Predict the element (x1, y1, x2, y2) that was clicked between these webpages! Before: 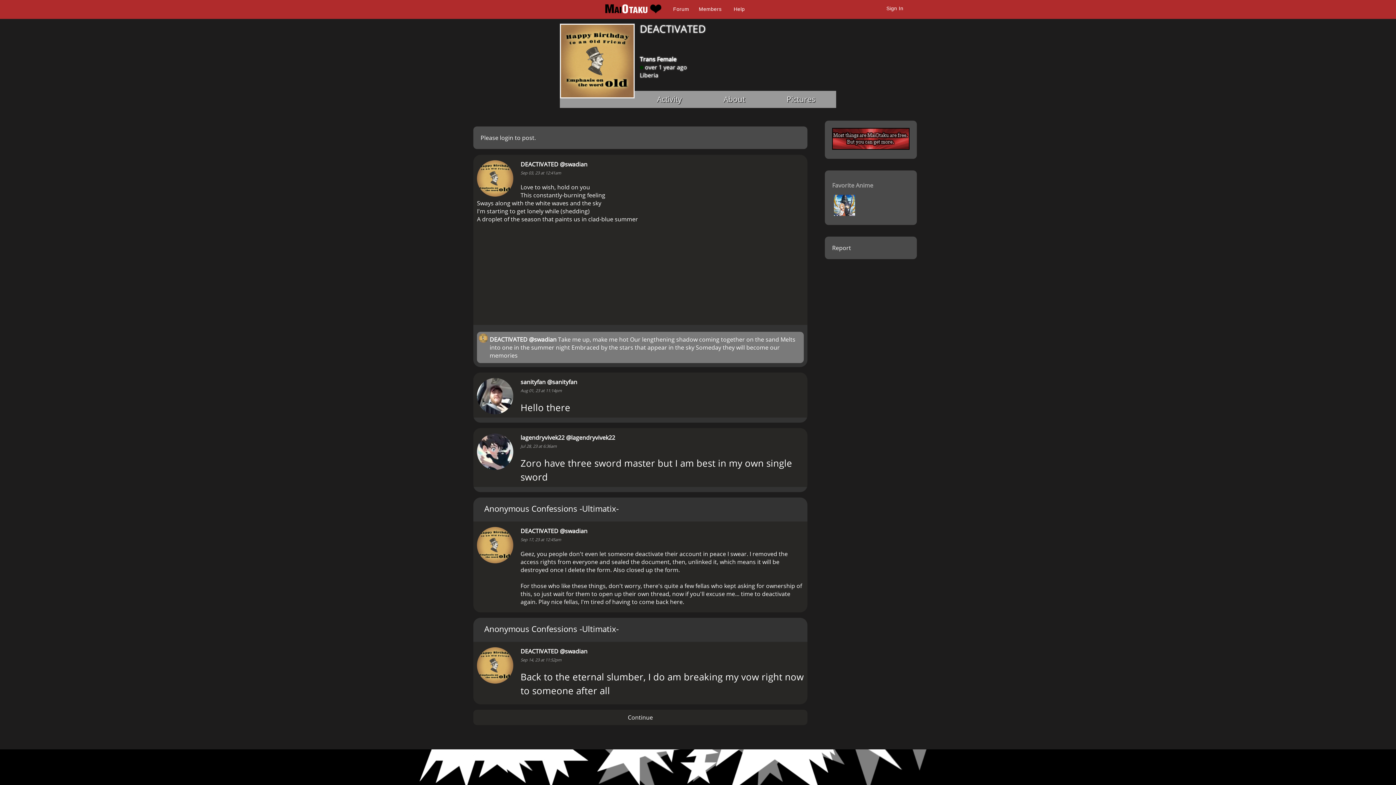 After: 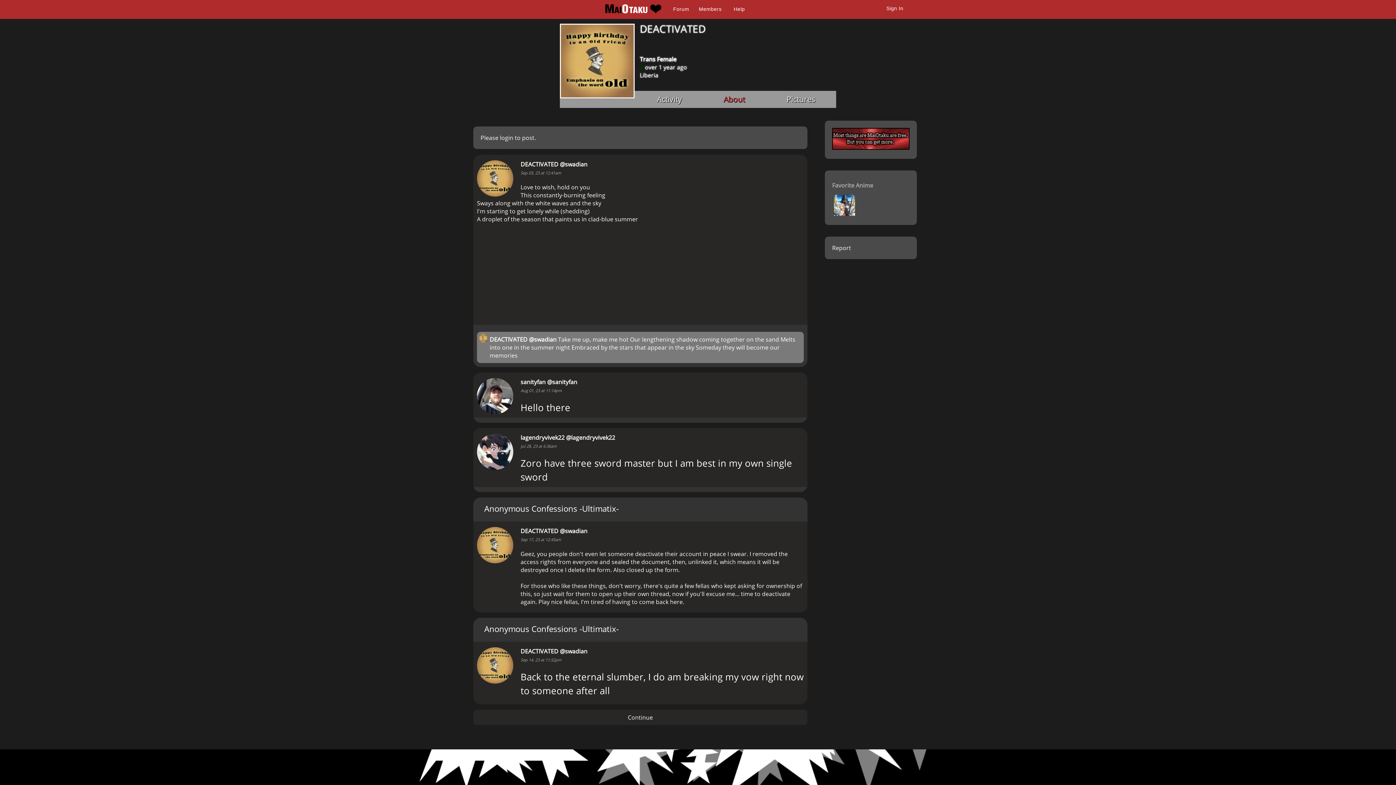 Action: bbox: (706, 90, 762, 108) label: About